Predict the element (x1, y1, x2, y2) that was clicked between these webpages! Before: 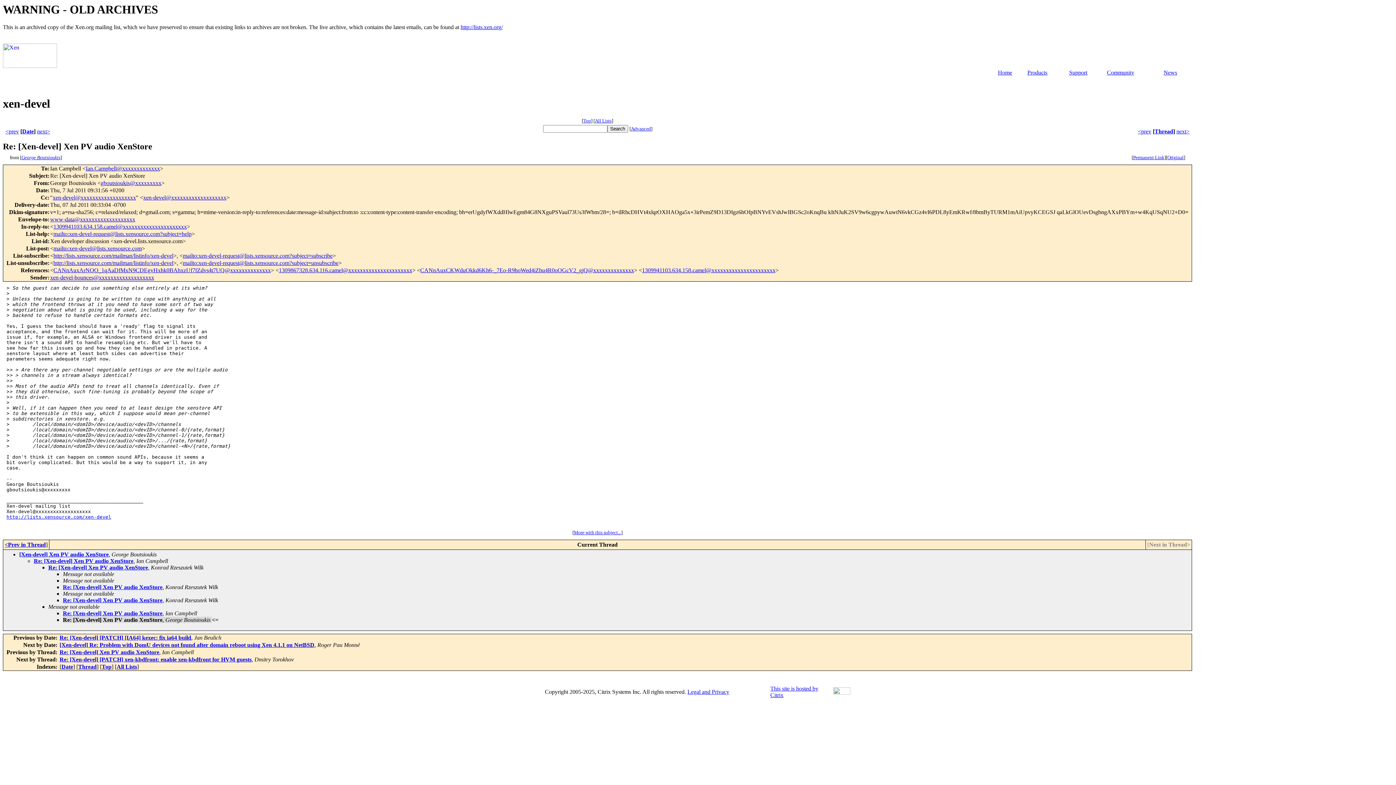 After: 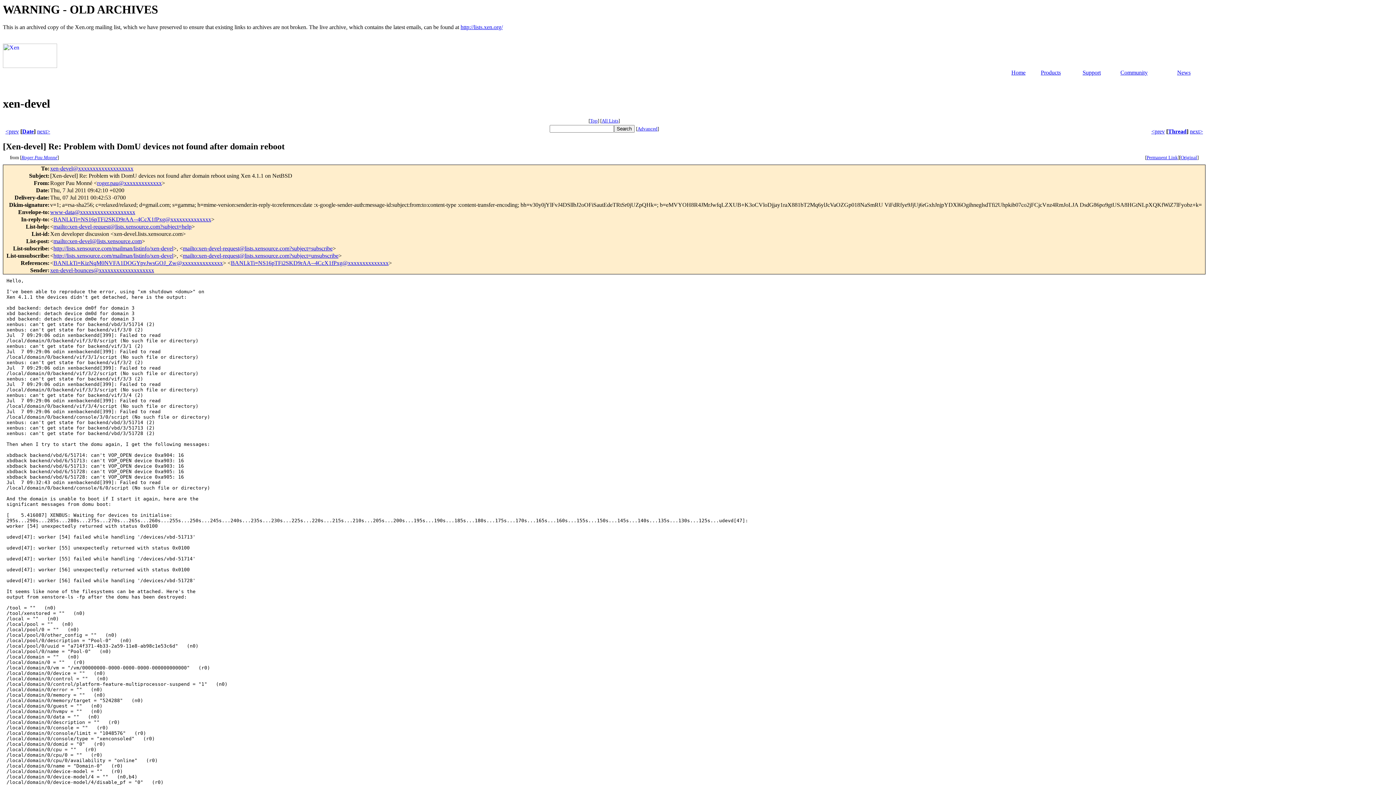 Action: label: [Xen-devel] Re: Problem with DomU devices not found after domain reboot using Xen 4.1.1 on NetBSD bbox: (59, 642, 314, 648)